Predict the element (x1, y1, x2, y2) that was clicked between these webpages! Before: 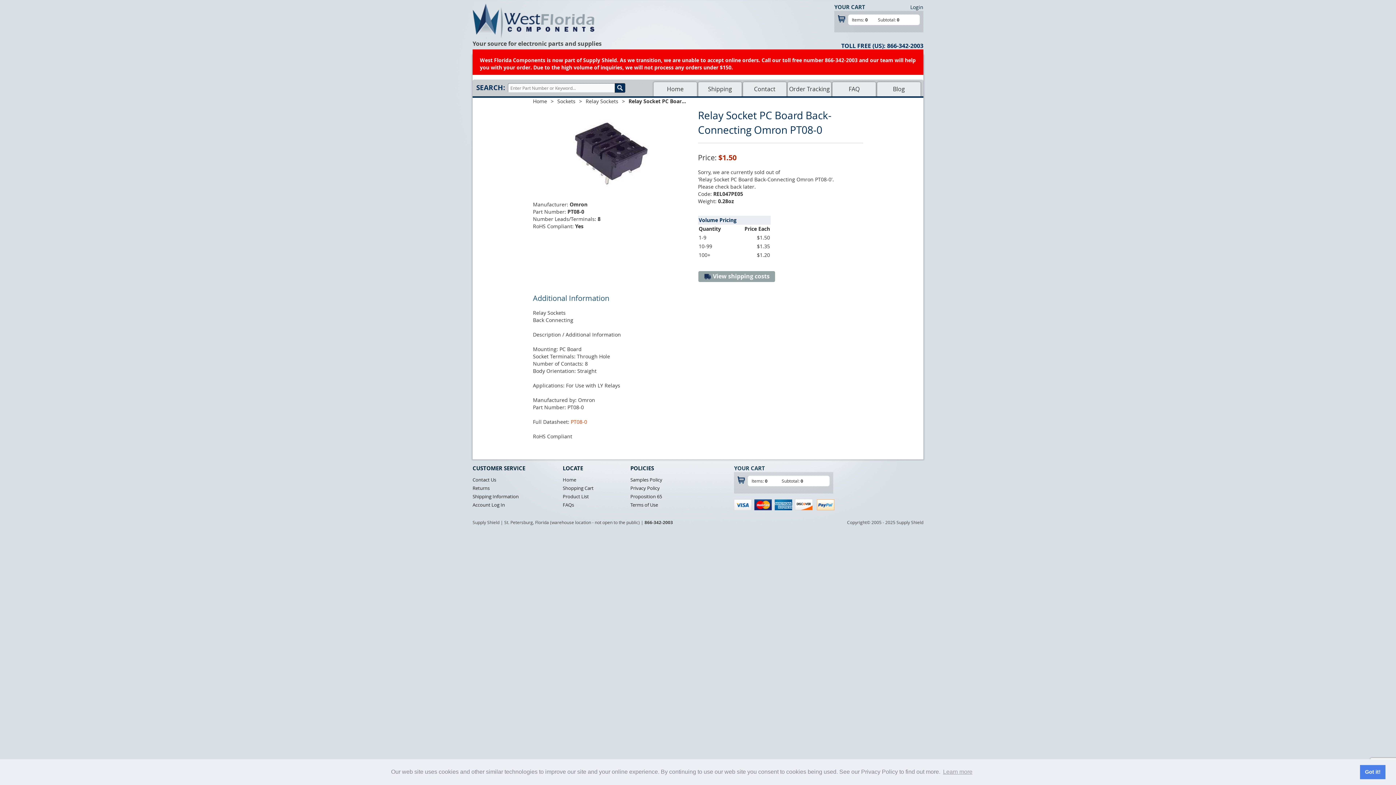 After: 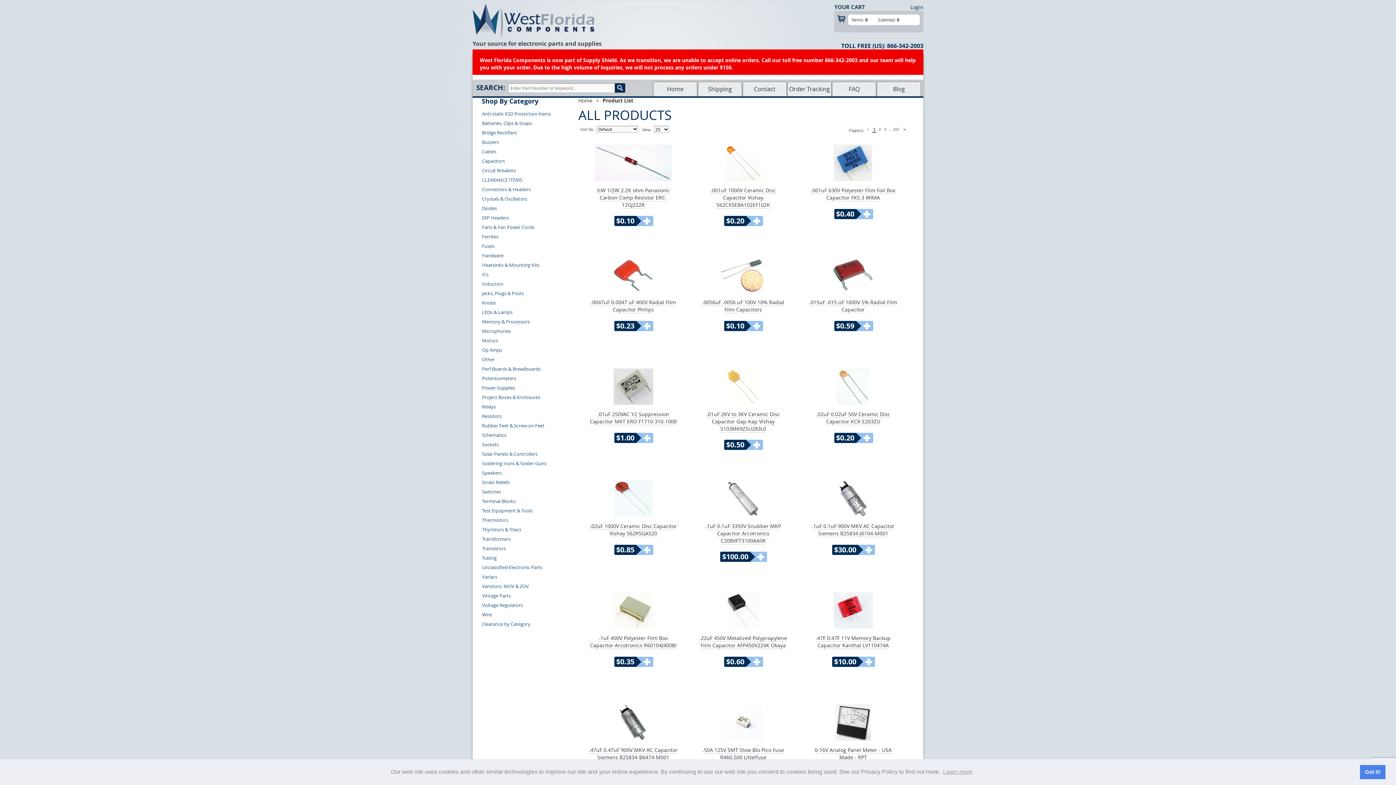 Action: label: Product List bbox: (562, 493, 589, 500)